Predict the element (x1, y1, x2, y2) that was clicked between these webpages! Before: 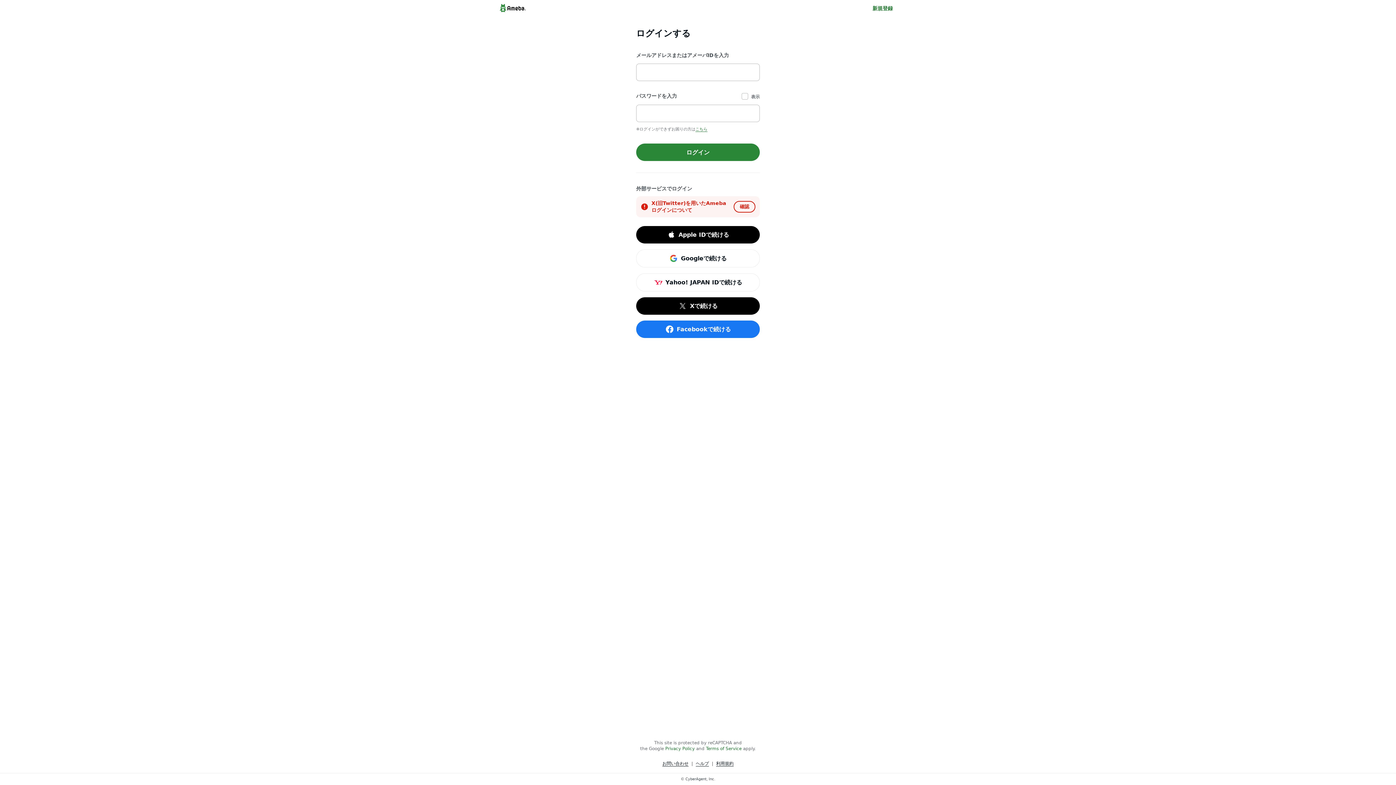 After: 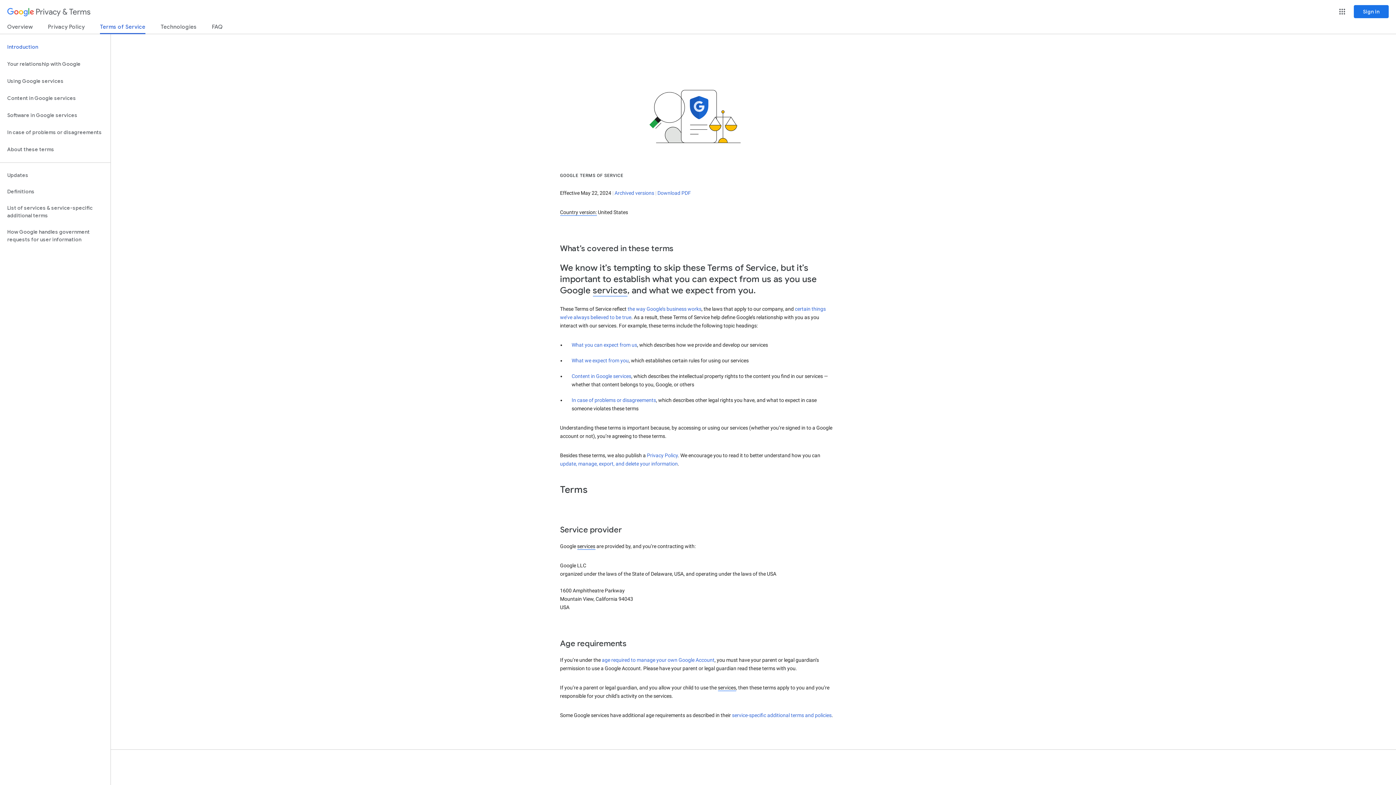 Action: bbox: (706, 746, 741, 751) label: Terms of Service